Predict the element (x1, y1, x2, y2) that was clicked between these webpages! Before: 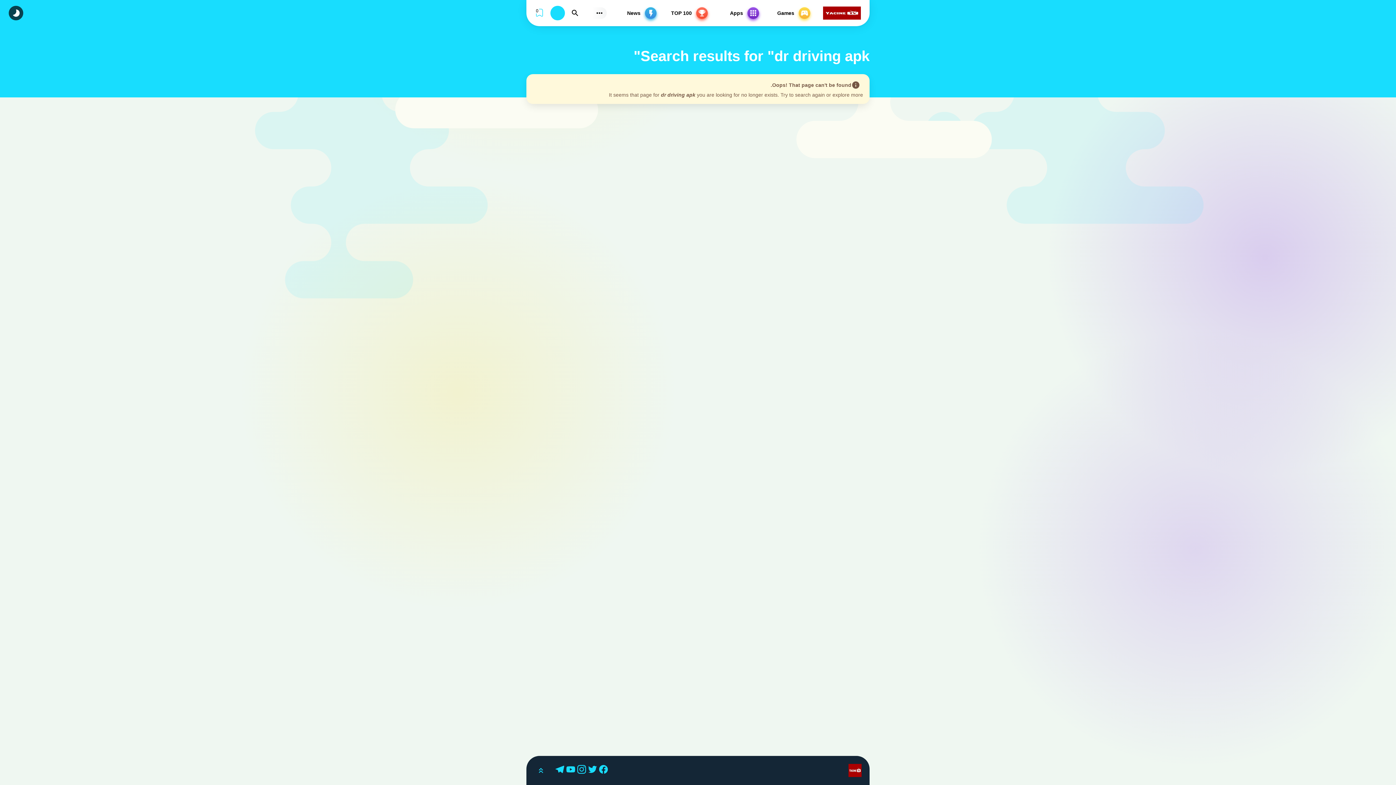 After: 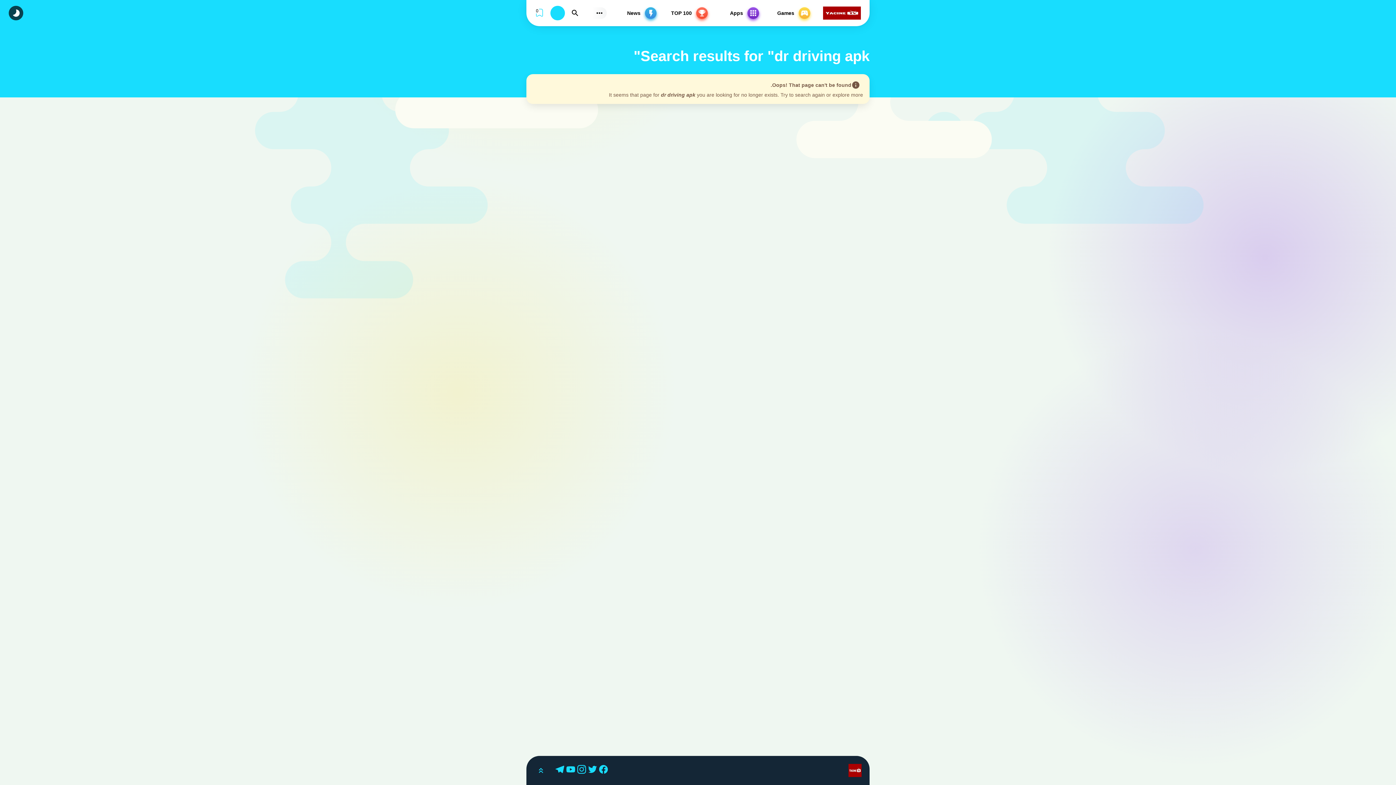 Action: label: Telegram bbox: (555, 765, 566, 776)